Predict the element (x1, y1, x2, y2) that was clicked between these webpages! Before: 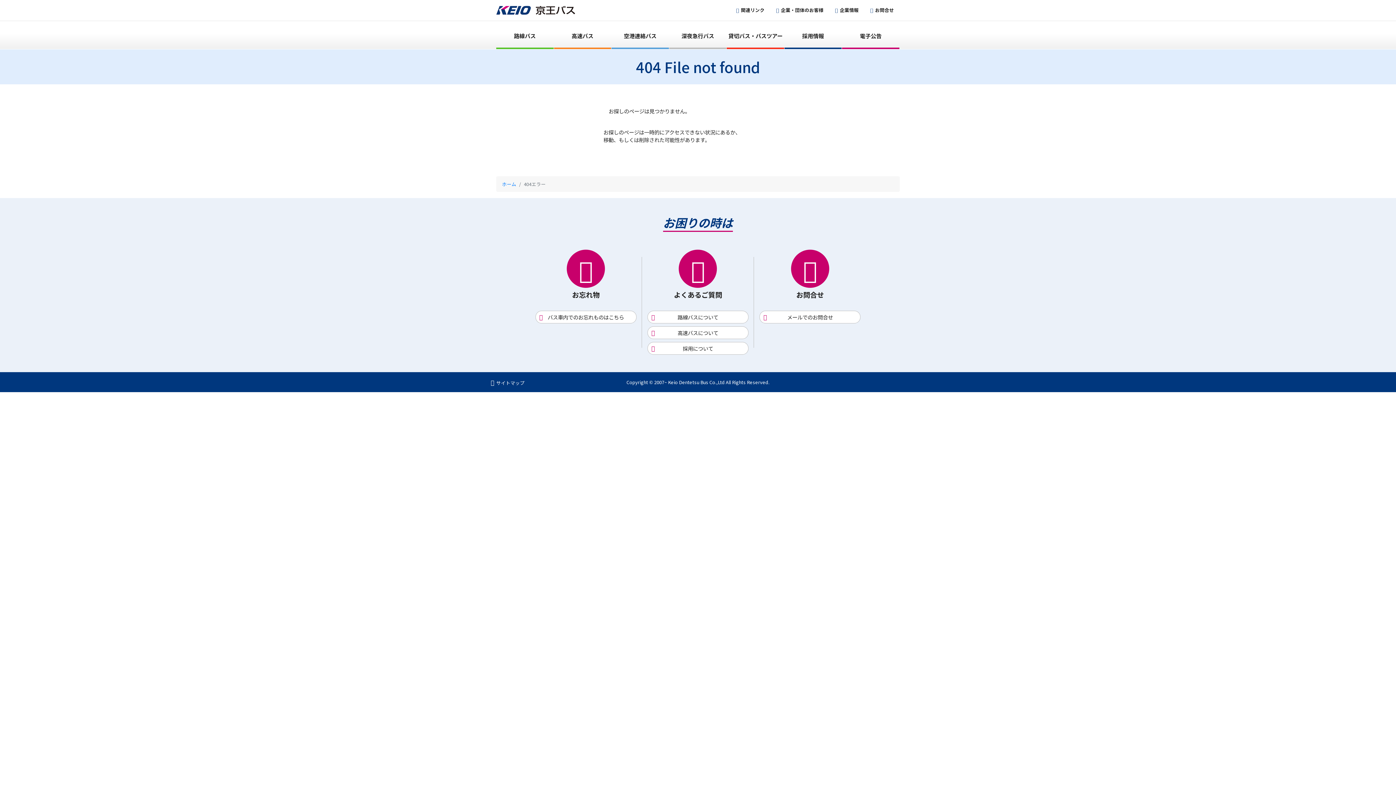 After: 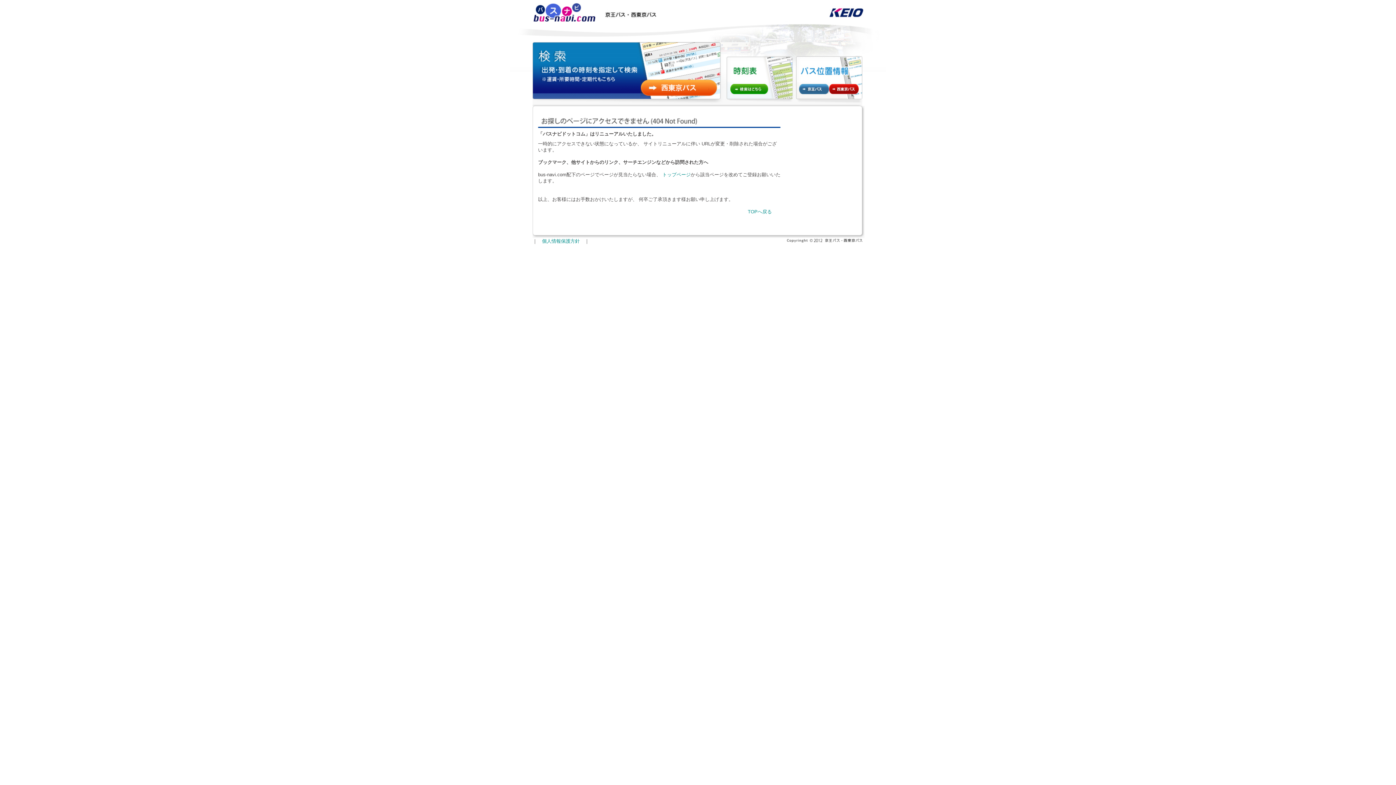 Action: label: 空港連絡バス bbox: (611, 21, 668, 49)